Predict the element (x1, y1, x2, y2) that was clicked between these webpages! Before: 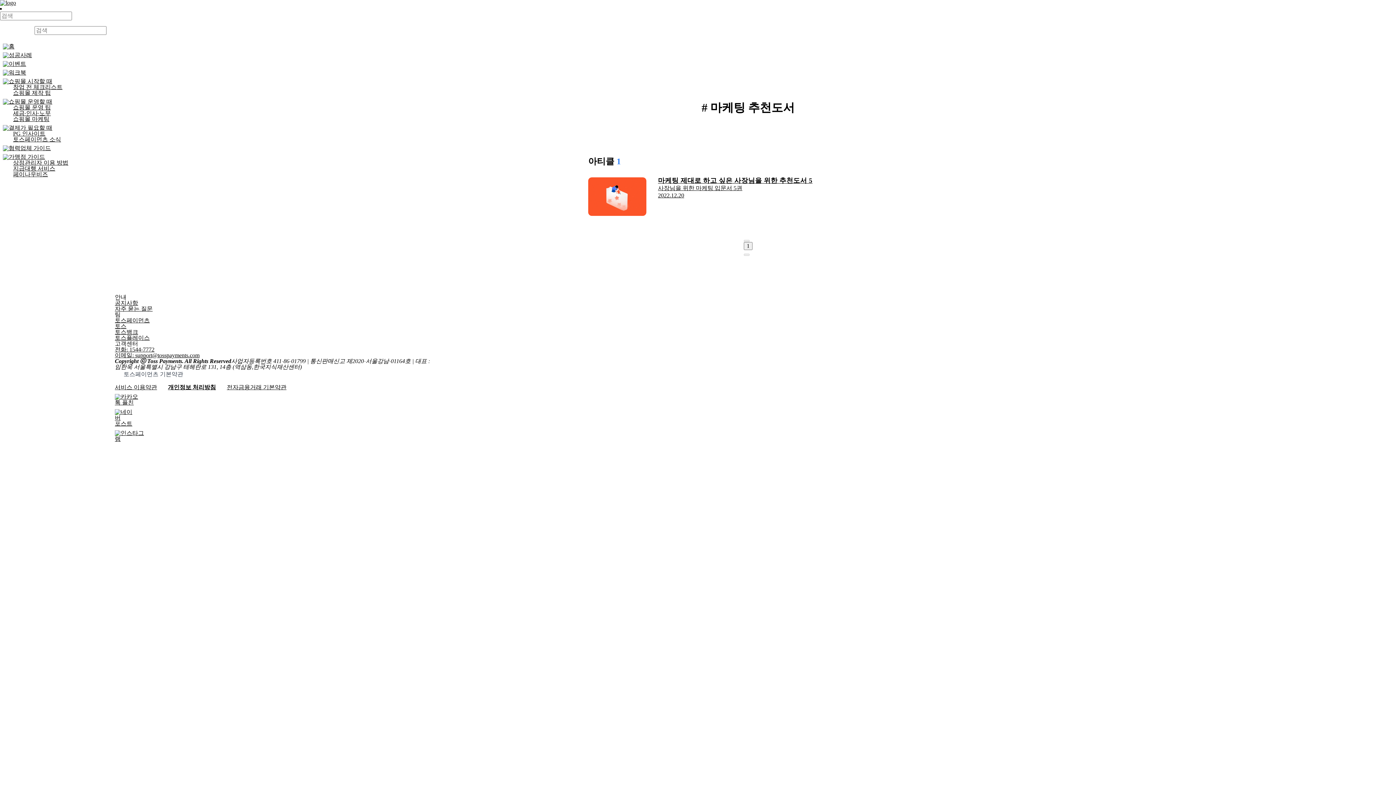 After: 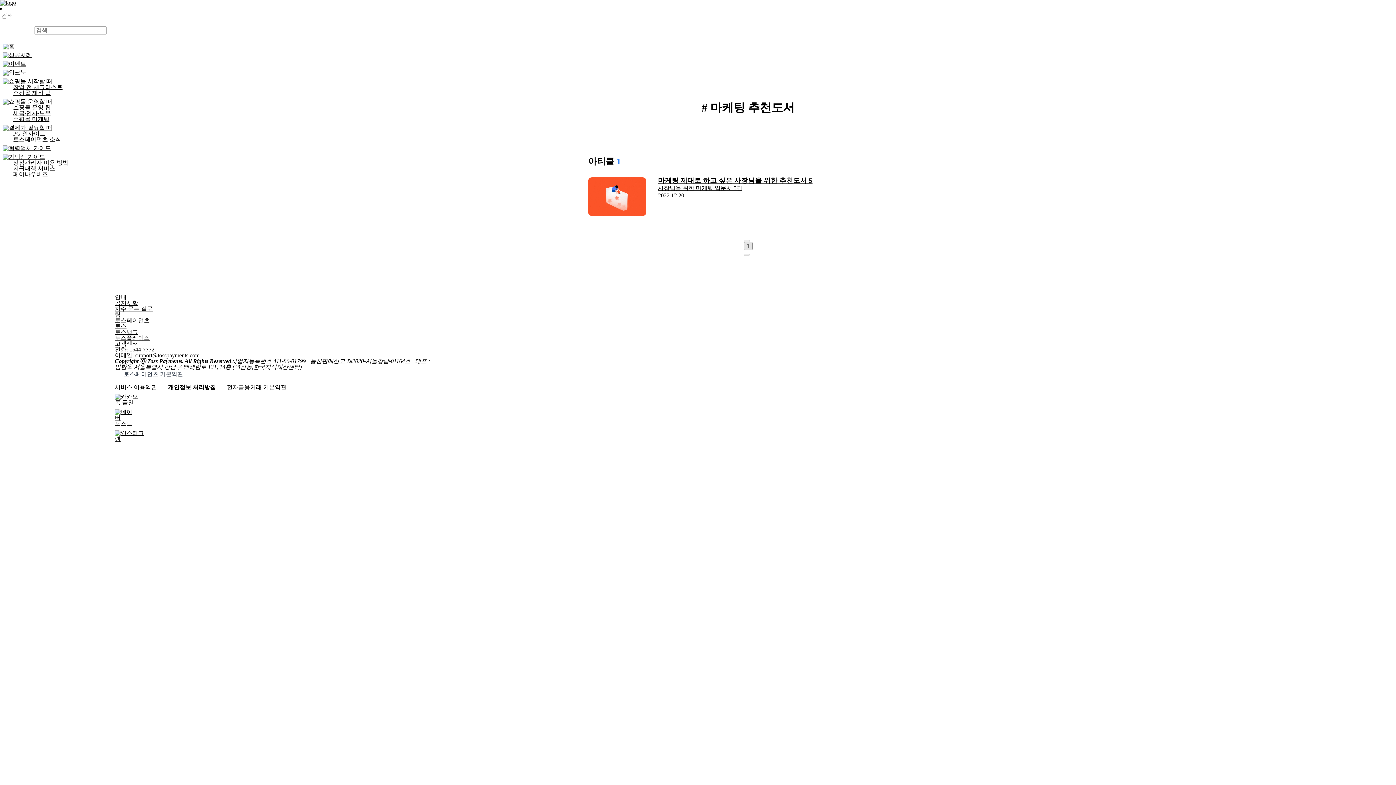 Action: bbox: (744, 242, 752, 250) label: 1